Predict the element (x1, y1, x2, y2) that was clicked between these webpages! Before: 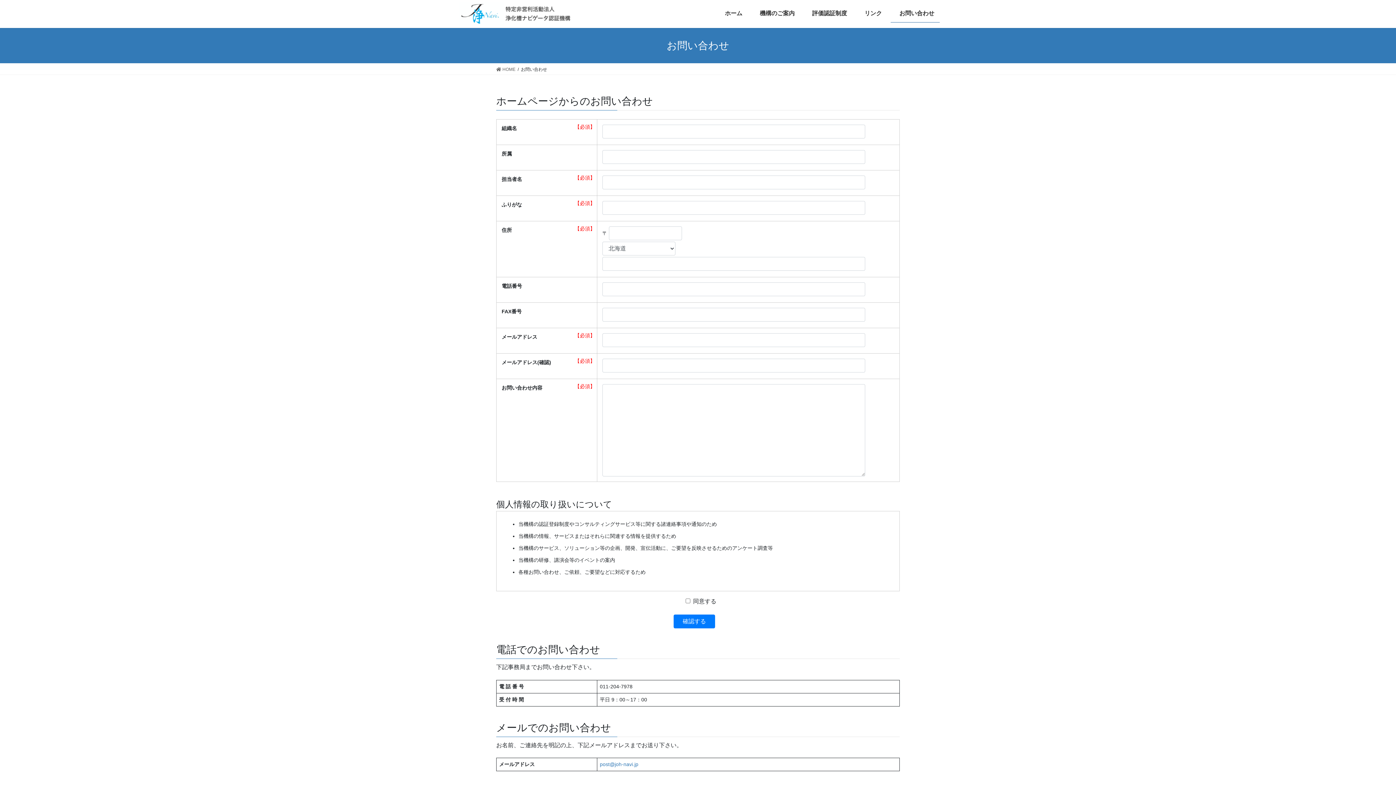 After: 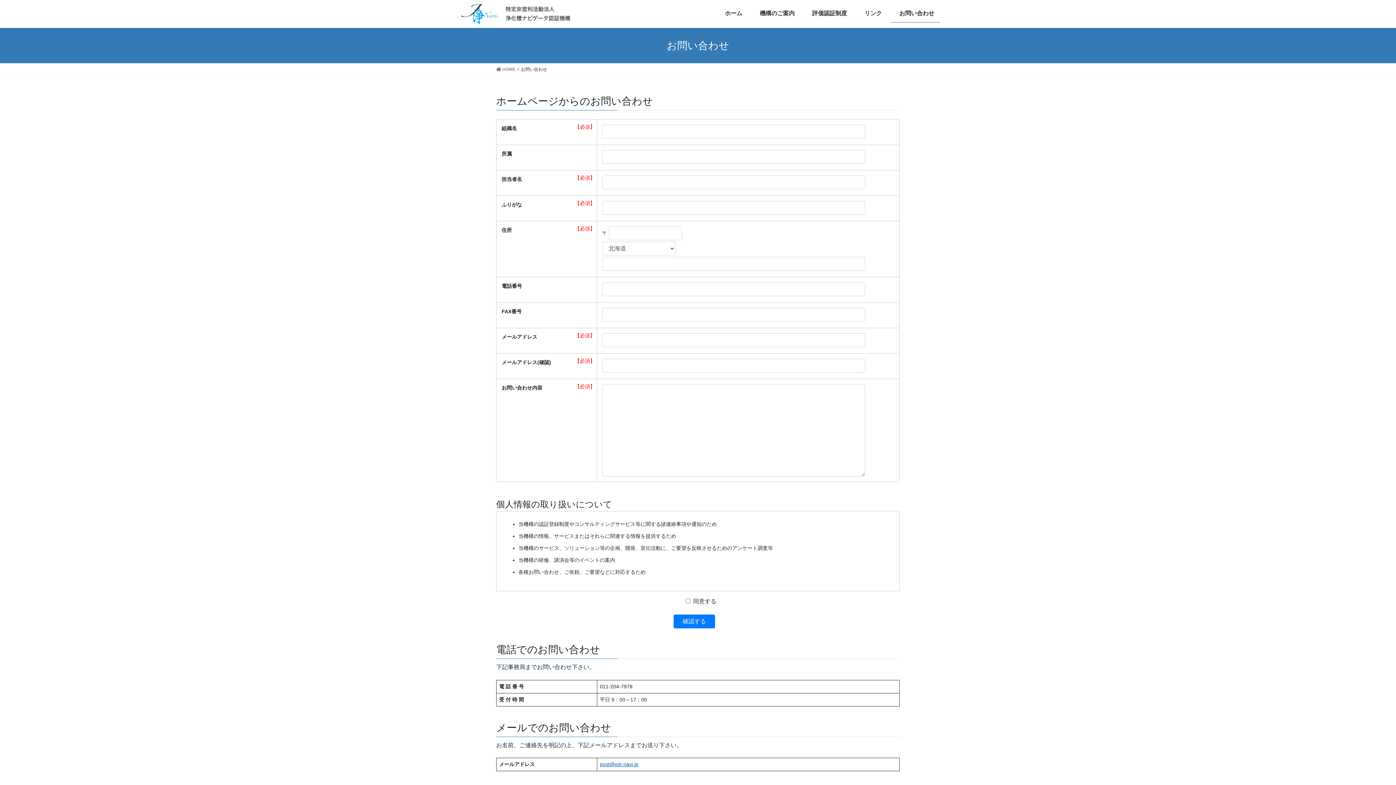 Action: bbox: (600, 761, 638, 767) label: post@joh-navi.jp